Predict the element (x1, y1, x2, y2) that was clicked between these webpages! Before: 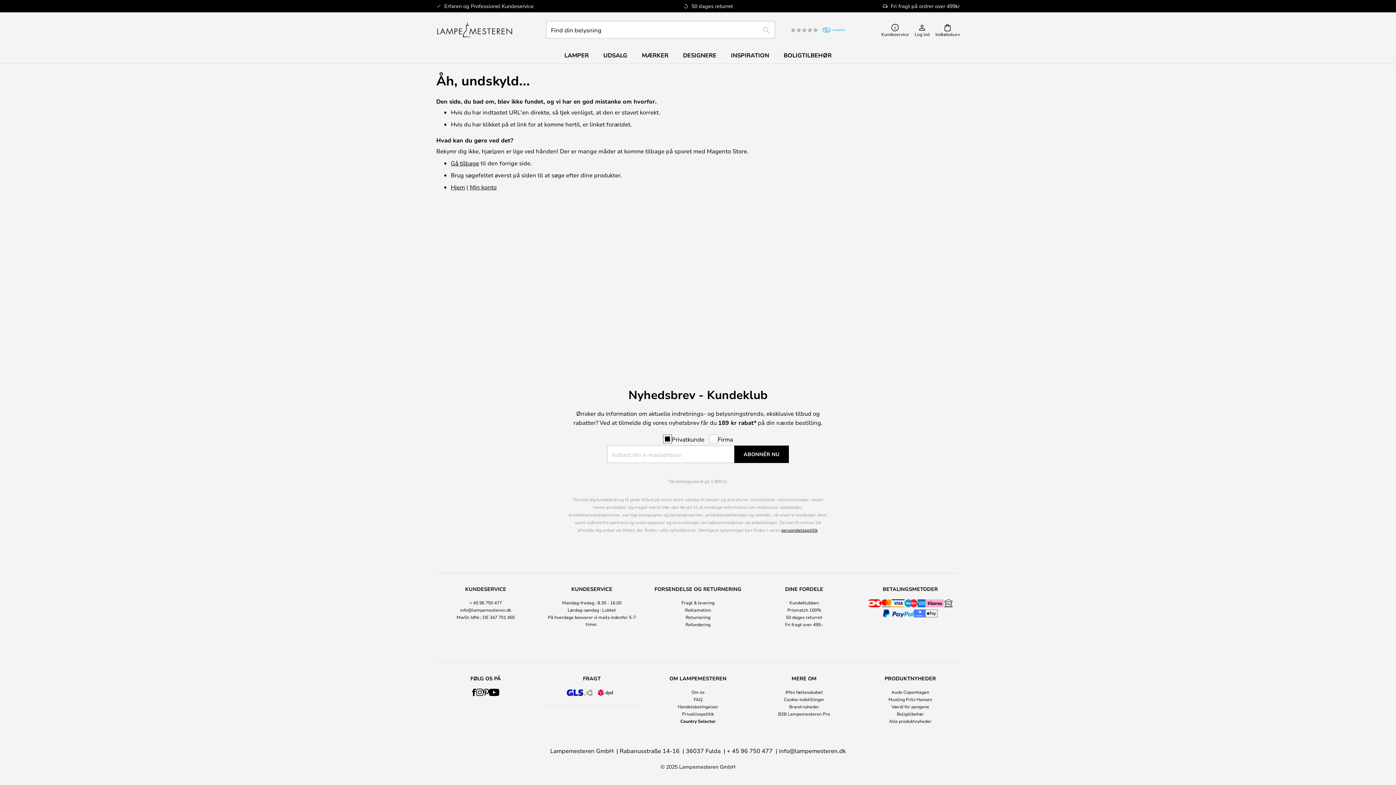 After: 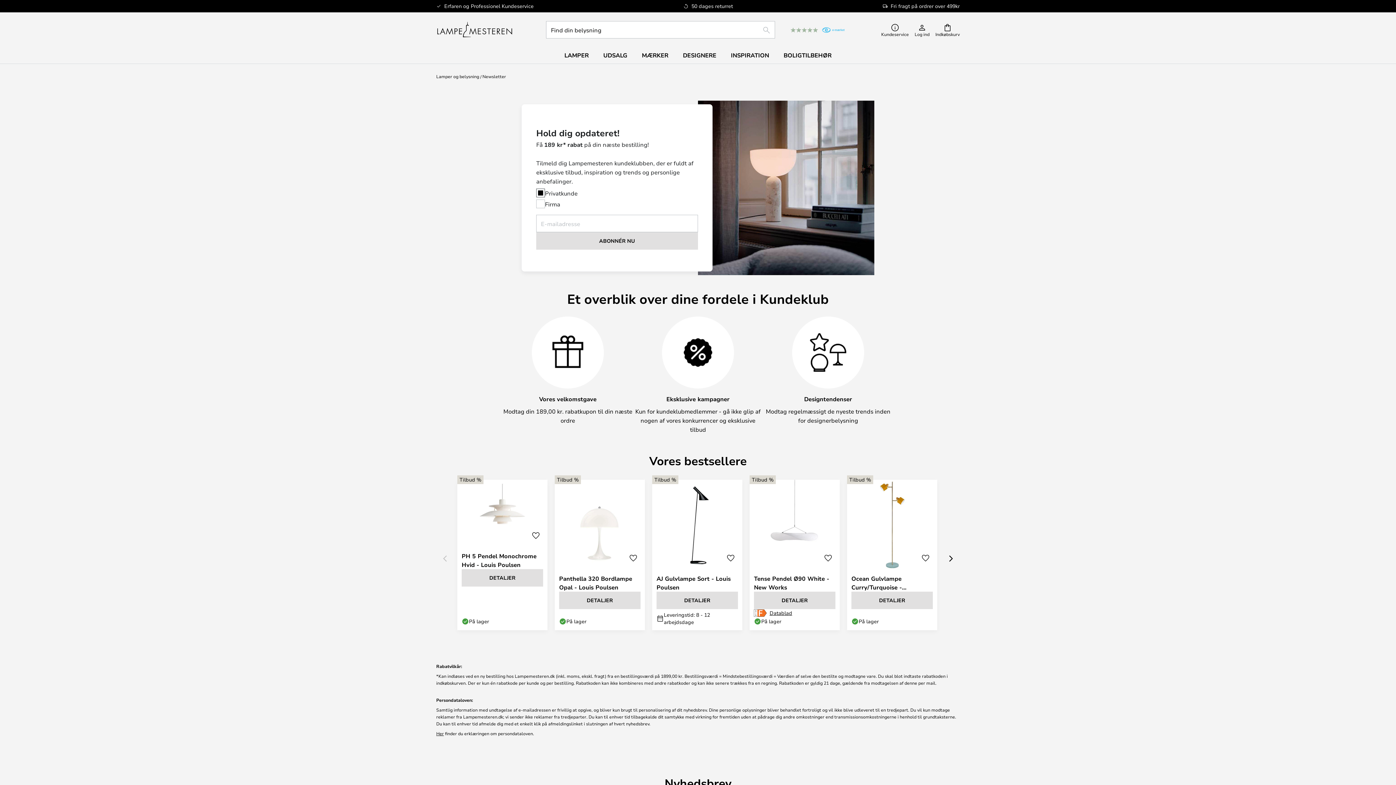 Action: label: Kundeklubben bbox: (789, 600, 819, 605)